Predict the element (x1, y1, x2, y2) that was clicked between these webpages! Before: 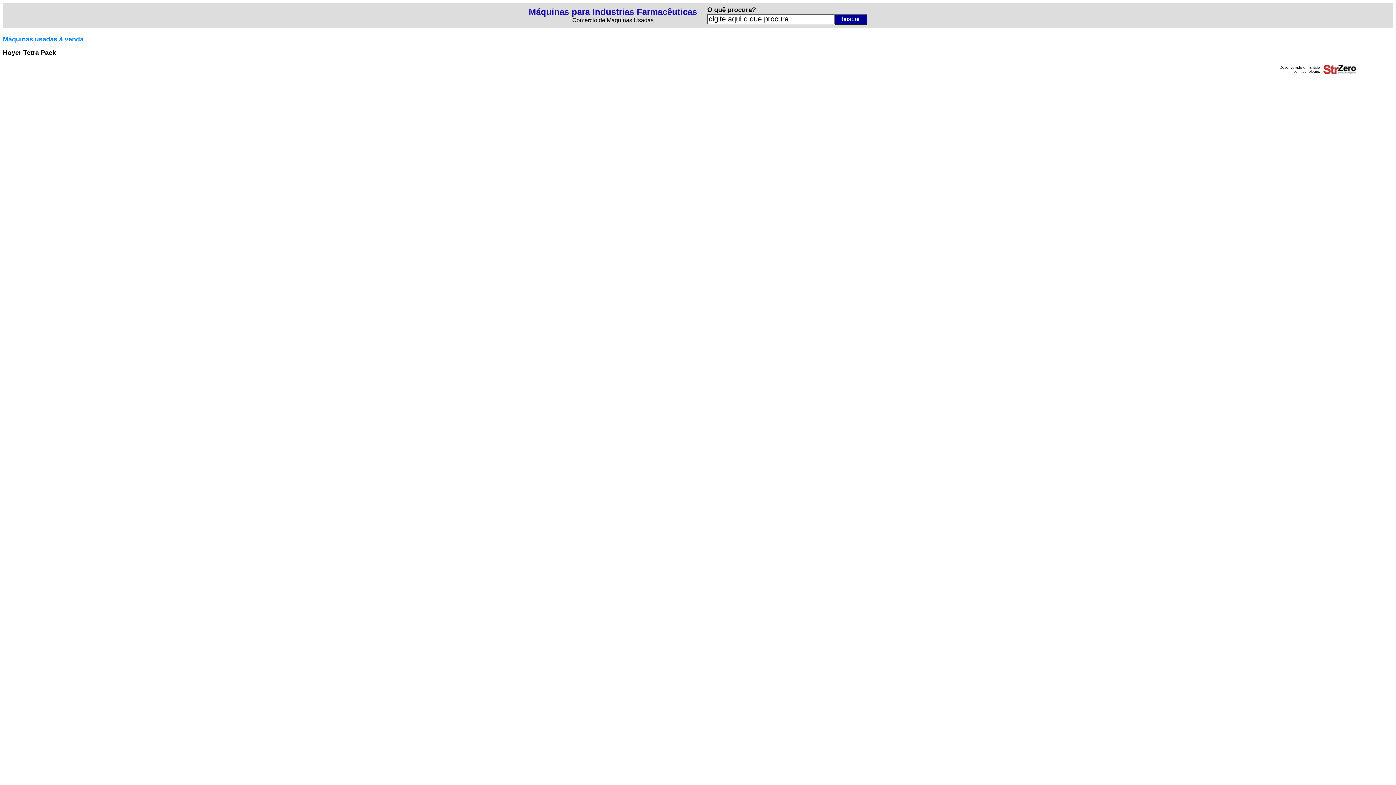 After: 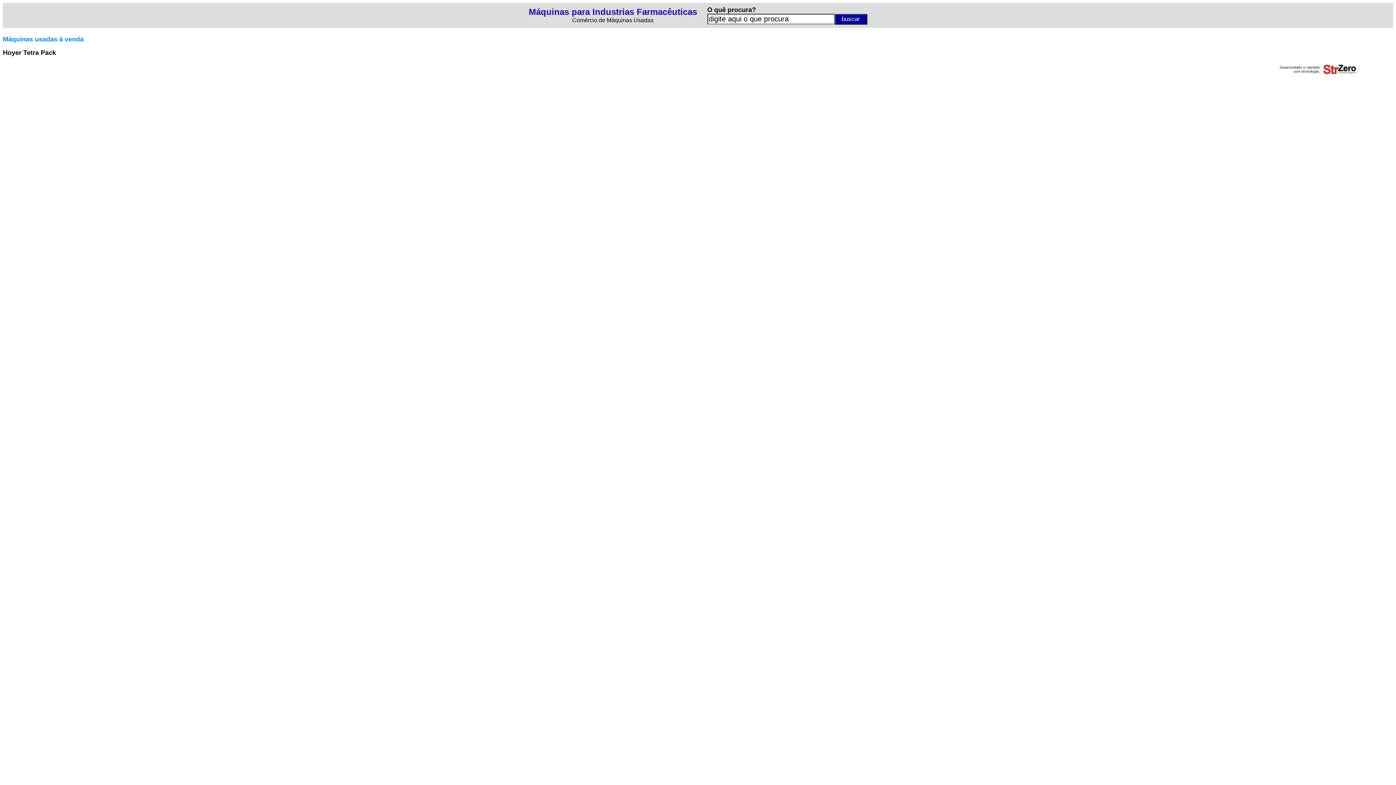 Action: bbox: (1323, 69, 1356, 75)